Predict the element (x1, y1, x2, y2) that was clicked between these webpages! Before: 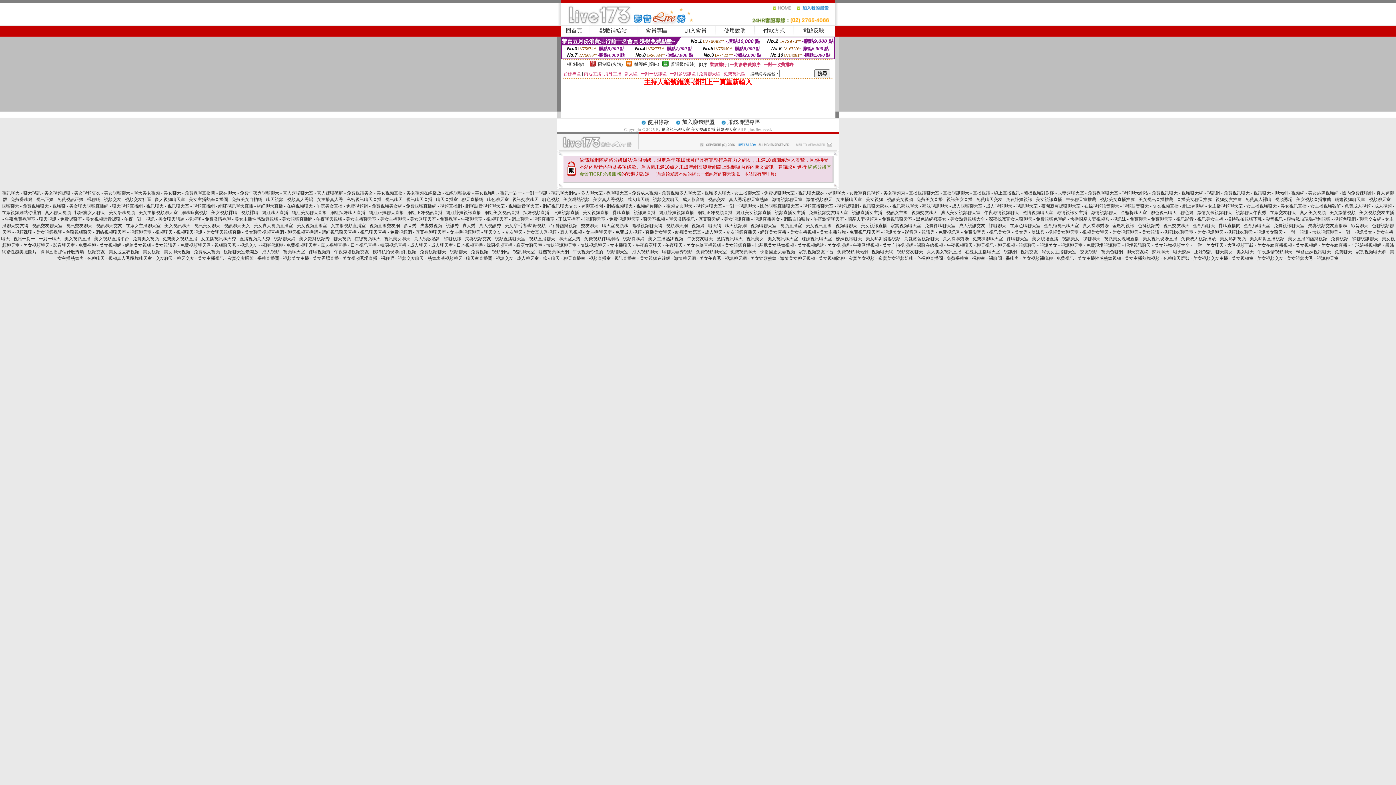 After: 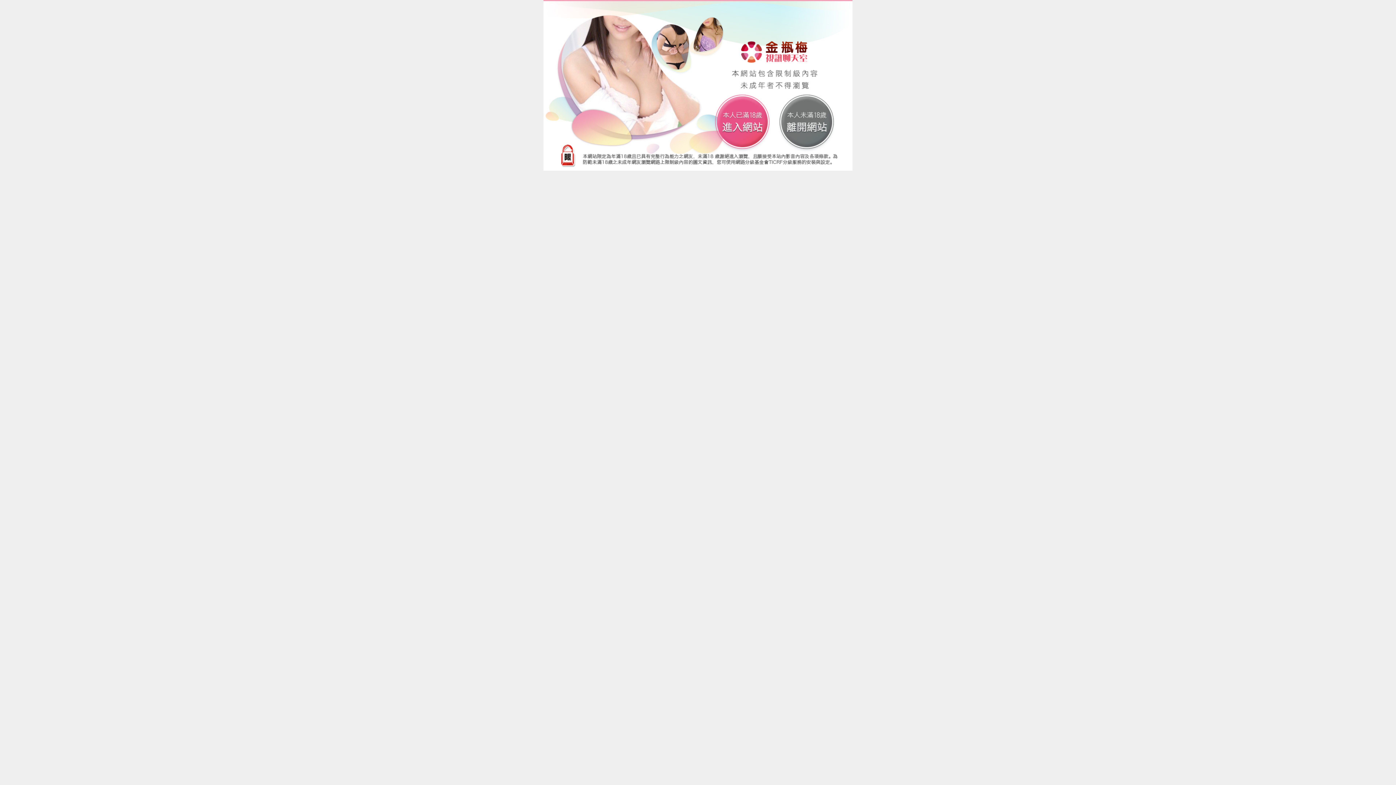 Action: label: 視訊直播美女 bbox: (754, 216, 780, 221)